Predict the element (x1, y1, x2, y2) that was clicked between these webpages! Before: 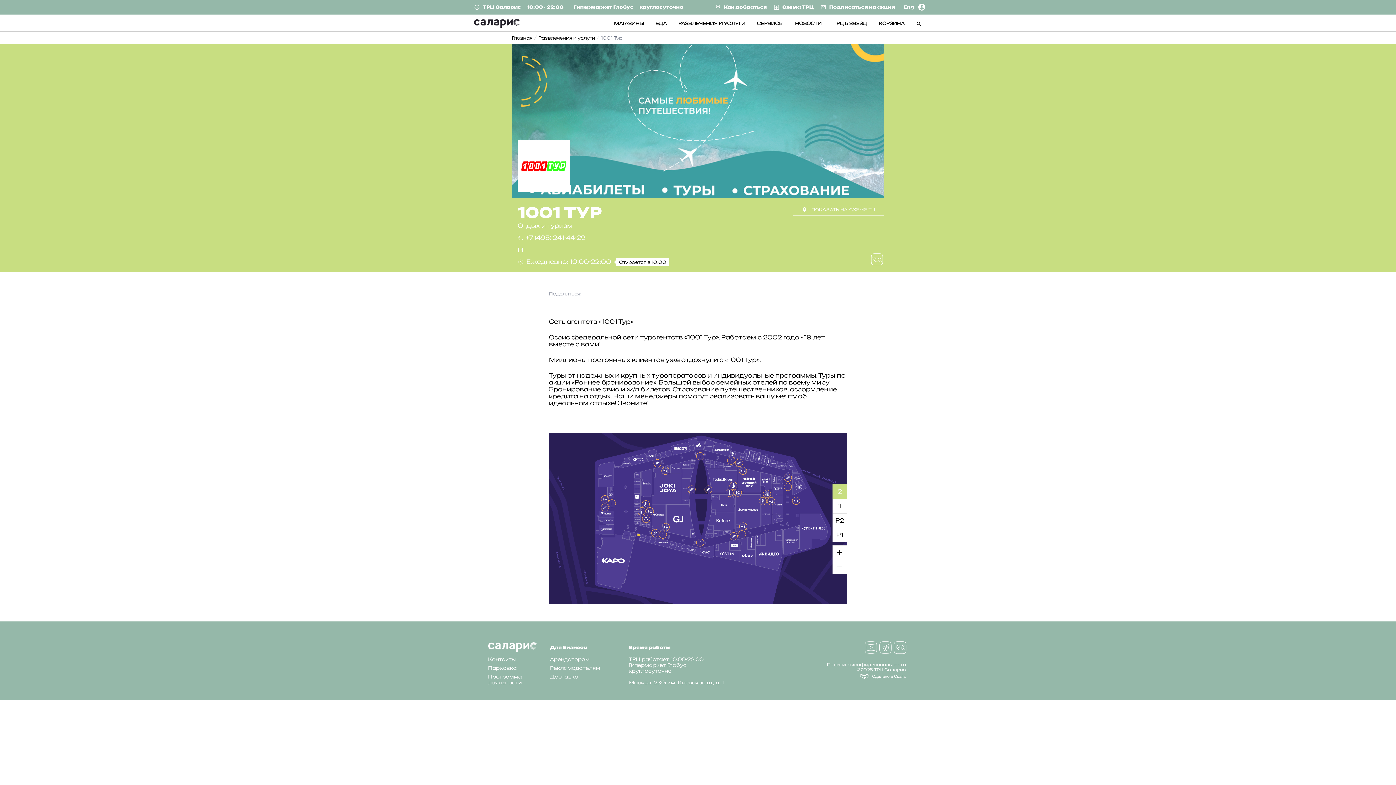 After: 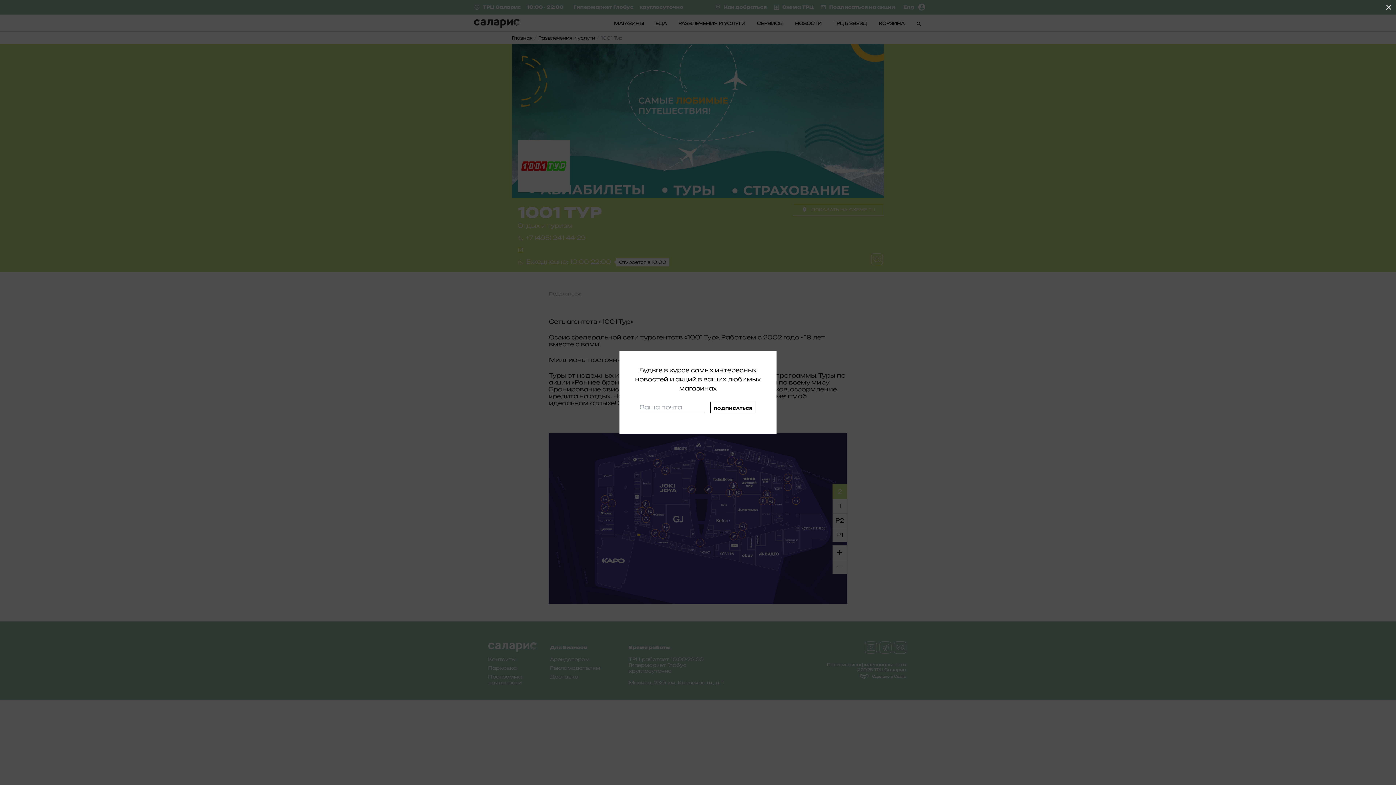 Action: label: Подписаться на акции bbox: (820, 4, 895, 10)